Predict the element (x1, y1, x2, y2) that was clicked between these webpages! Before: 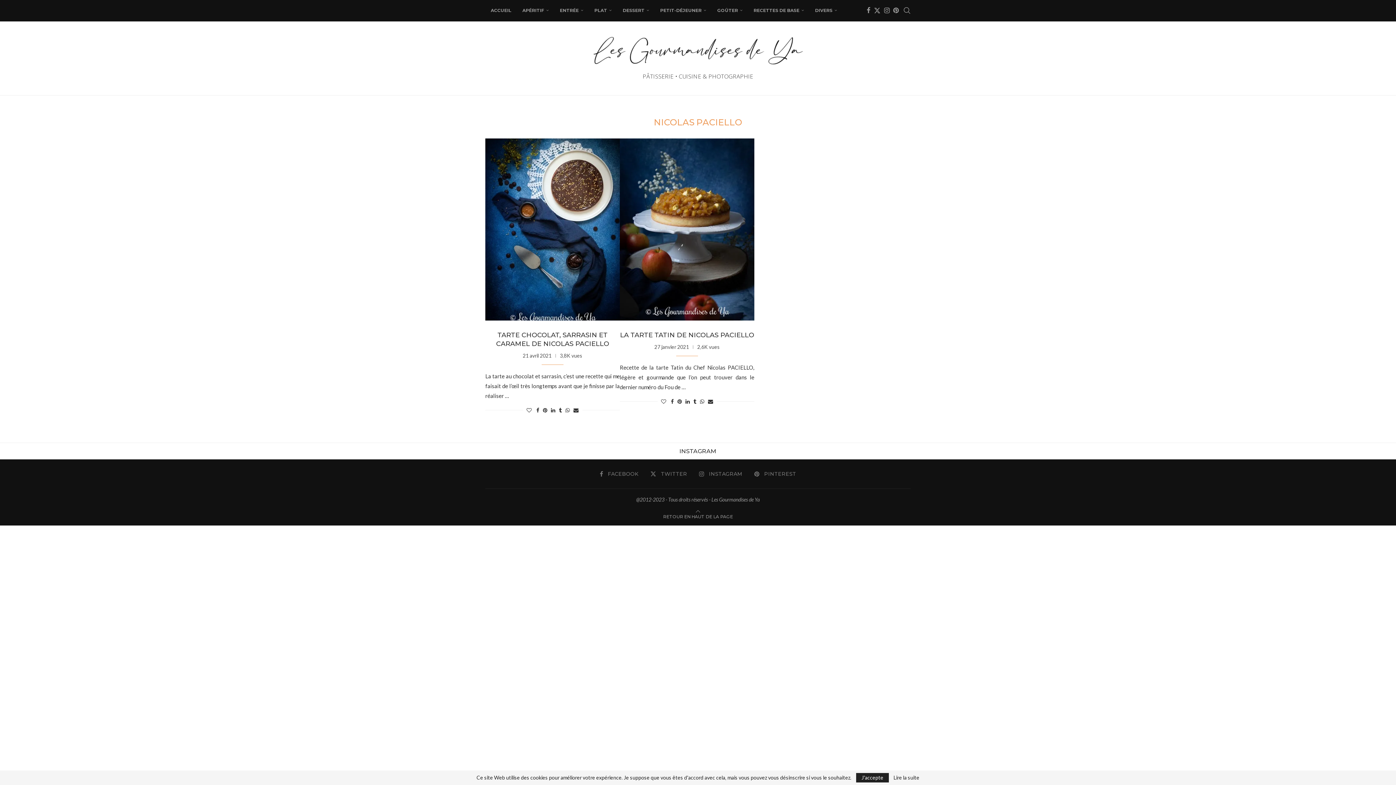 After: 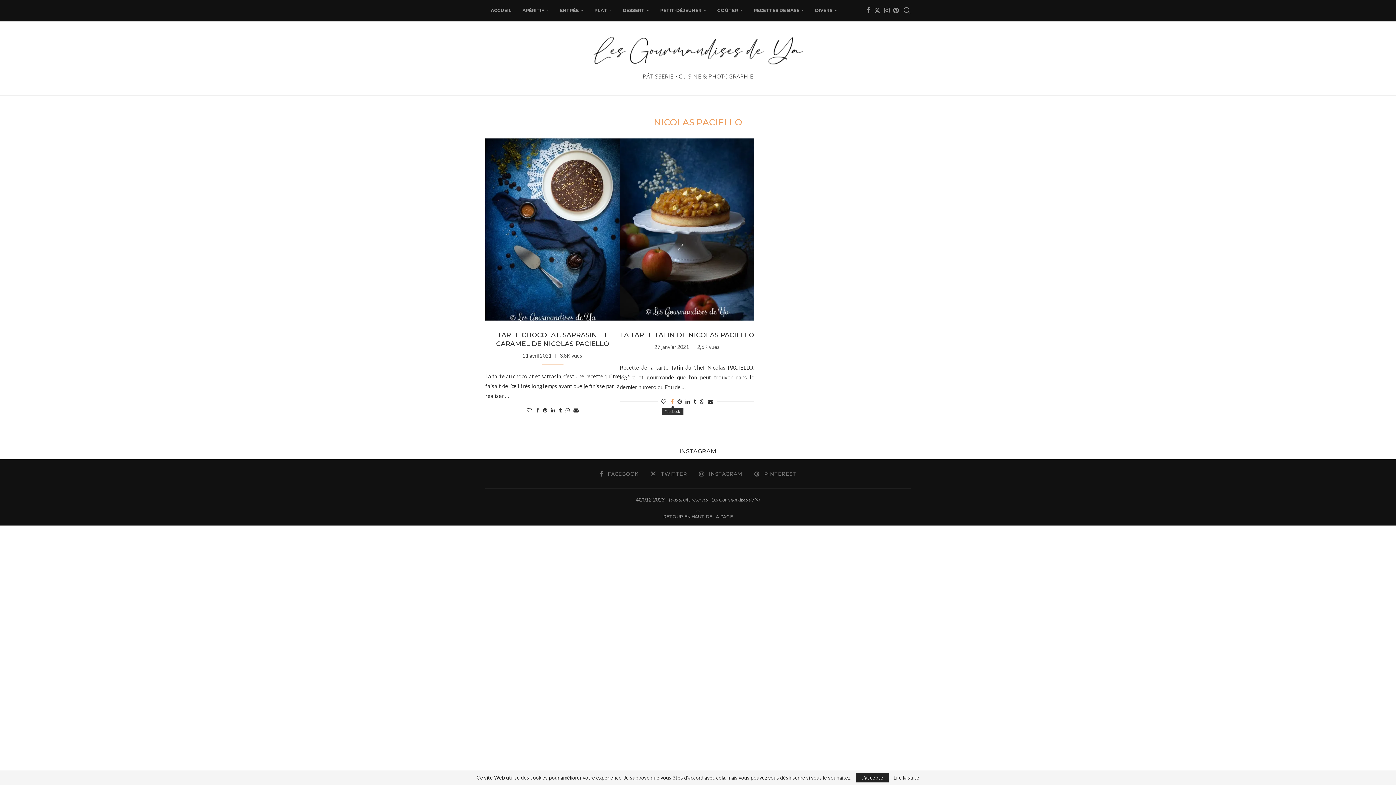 Action: bbox: (671, 398, 674, 404) label: Share on Facebook